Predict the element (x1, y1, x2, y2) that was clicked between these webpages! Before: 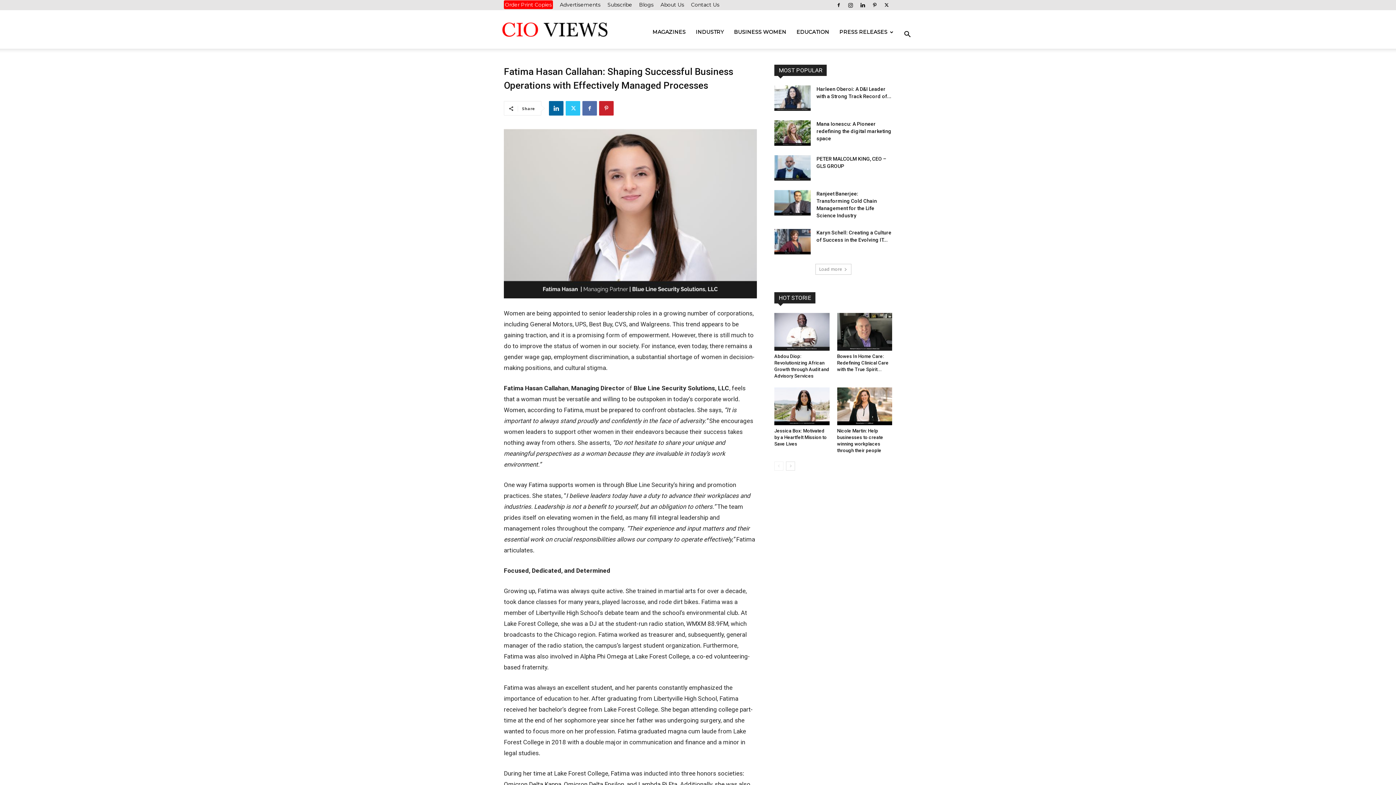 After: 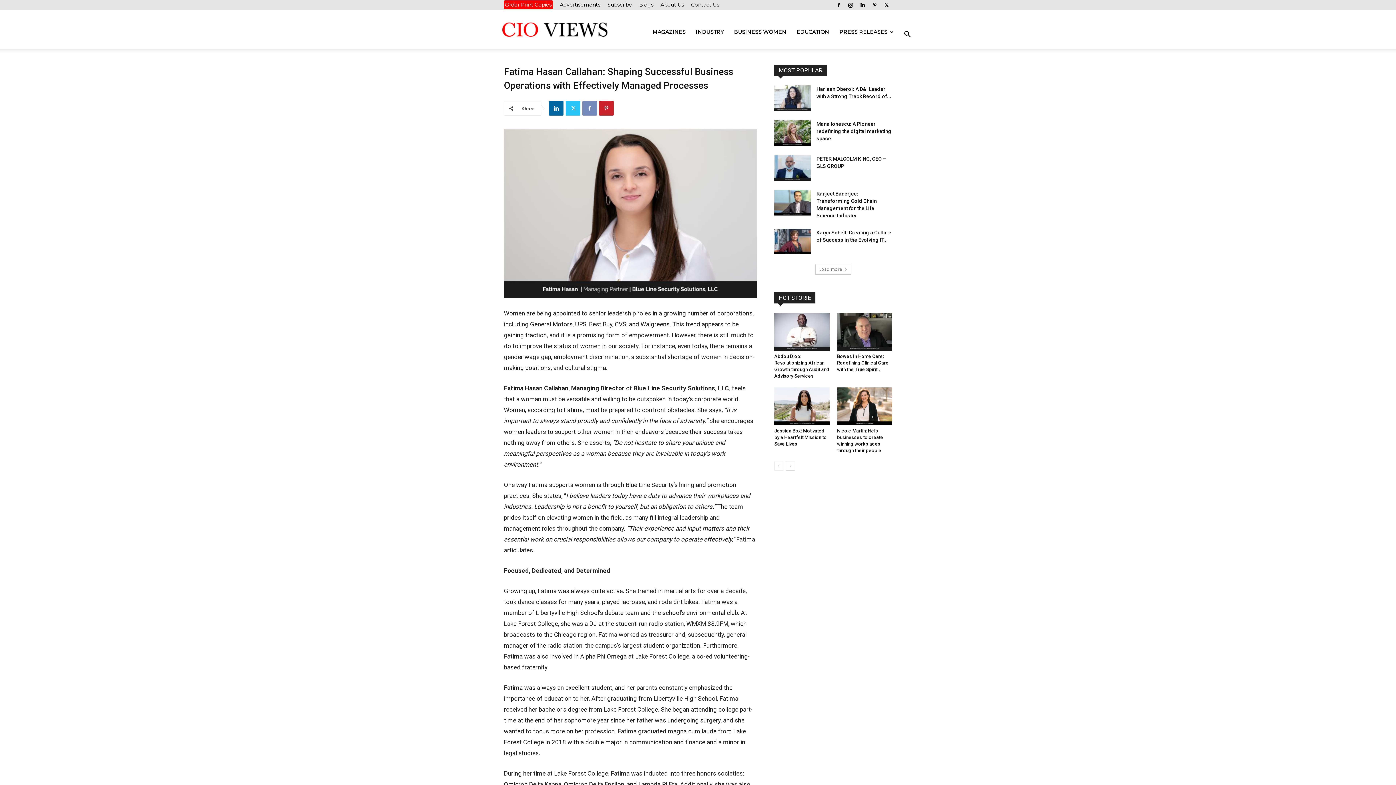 Action: bbox: (582, 101, 597, 115)